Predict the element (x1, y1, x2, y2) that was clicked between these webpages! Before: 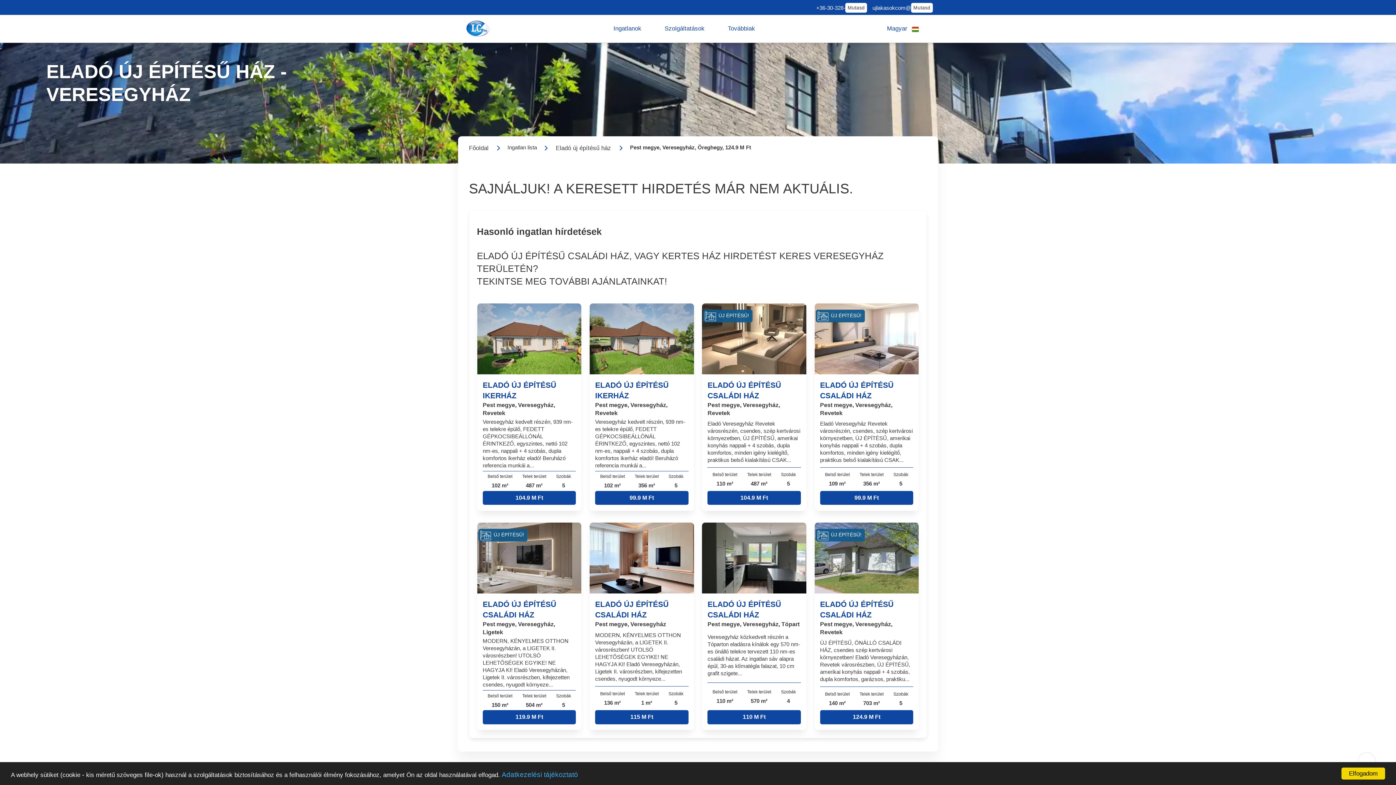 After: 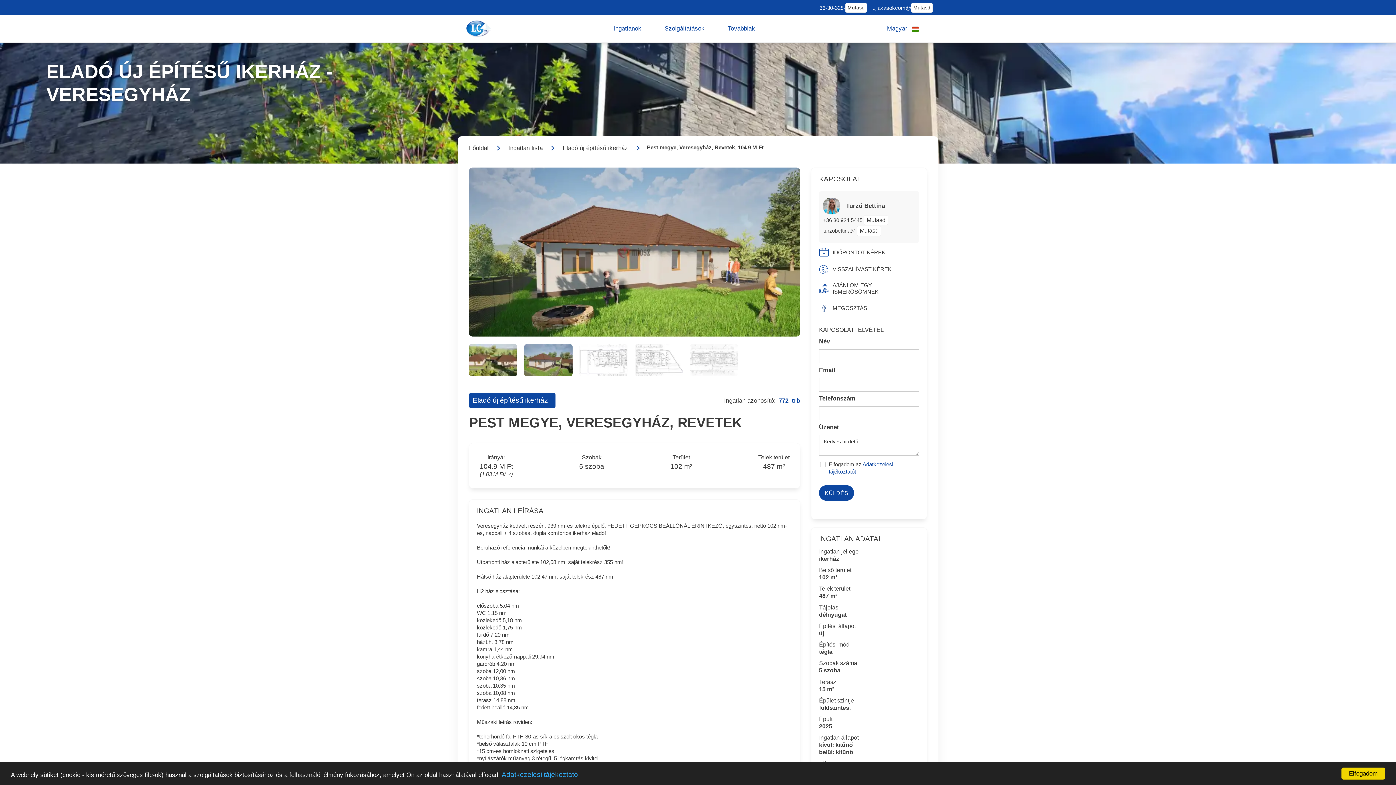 Action: bbox: (482, 379, 576, 416) label: ELADÓ ÚJ ÉPÍTÉSŰ IKERHÁZ
Pest megye, Veresegyház, Revetek